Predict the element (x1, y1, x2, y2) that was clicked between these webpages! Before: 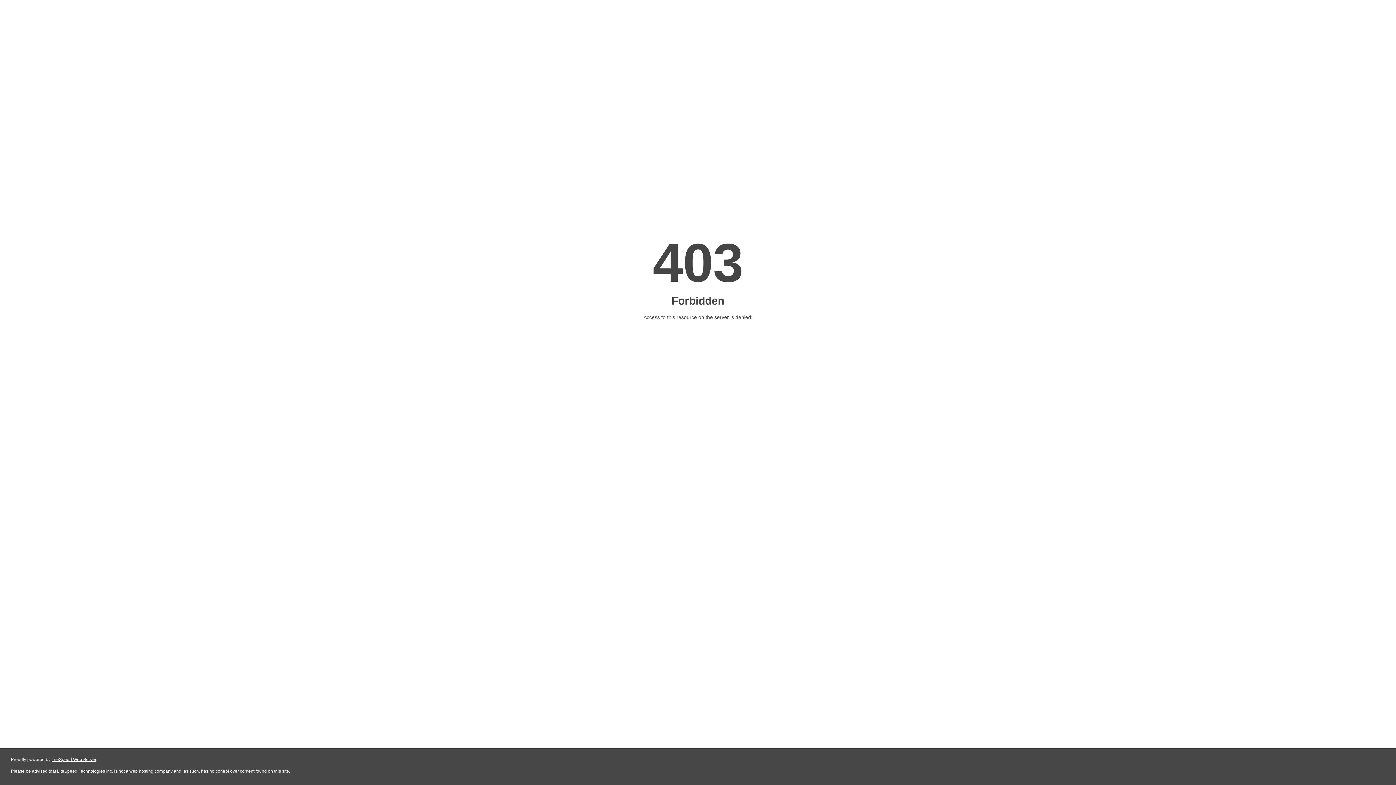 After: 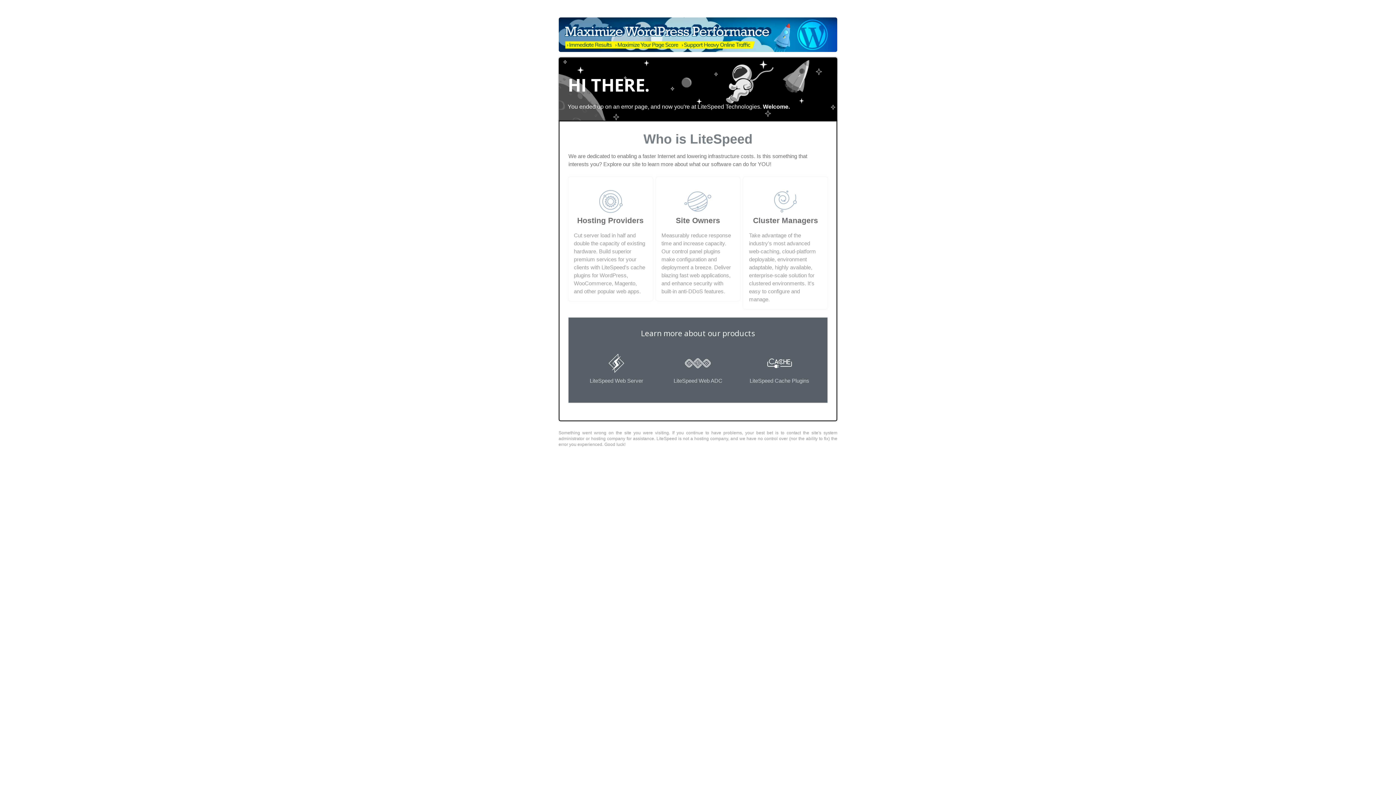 Action: bbox: (51, 757, 96, 762) label: LiteSpeed Web Server